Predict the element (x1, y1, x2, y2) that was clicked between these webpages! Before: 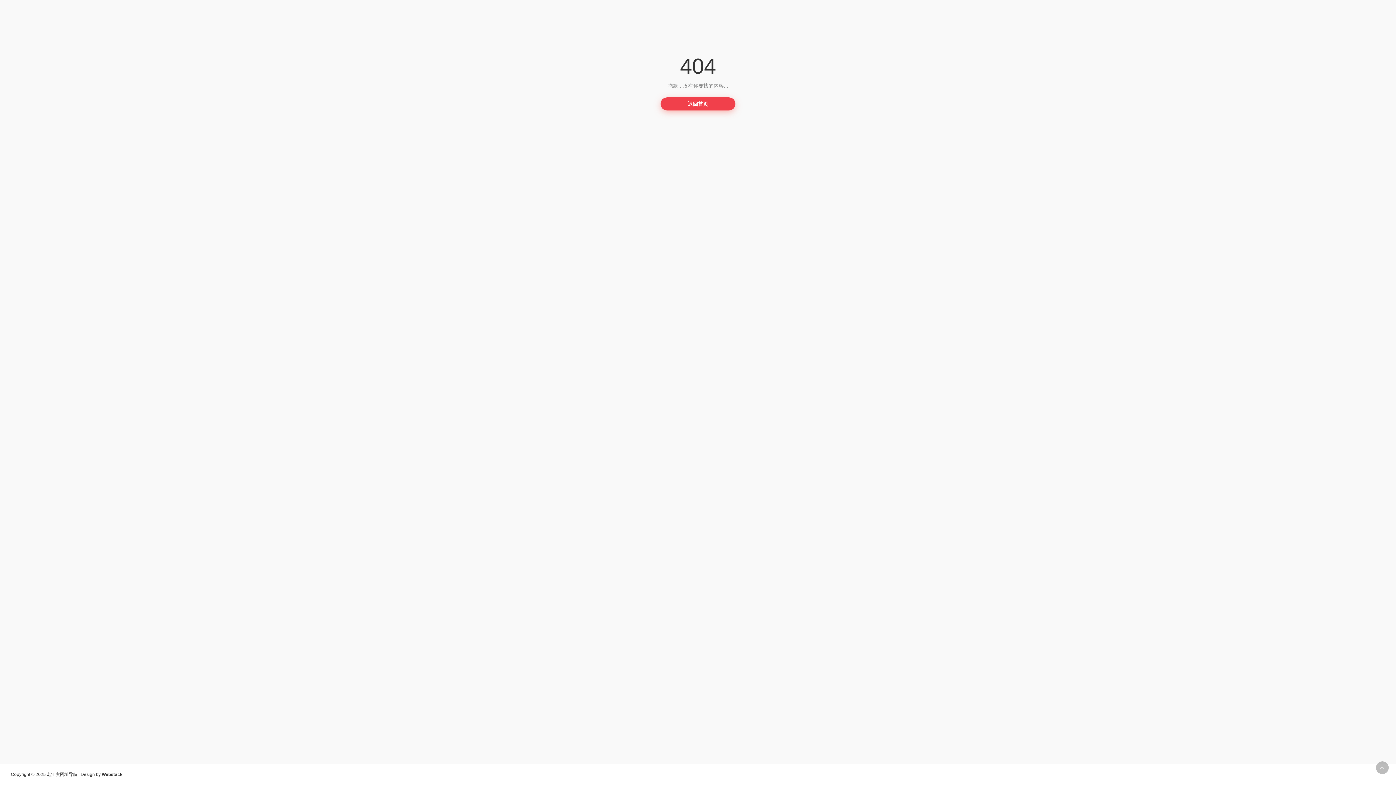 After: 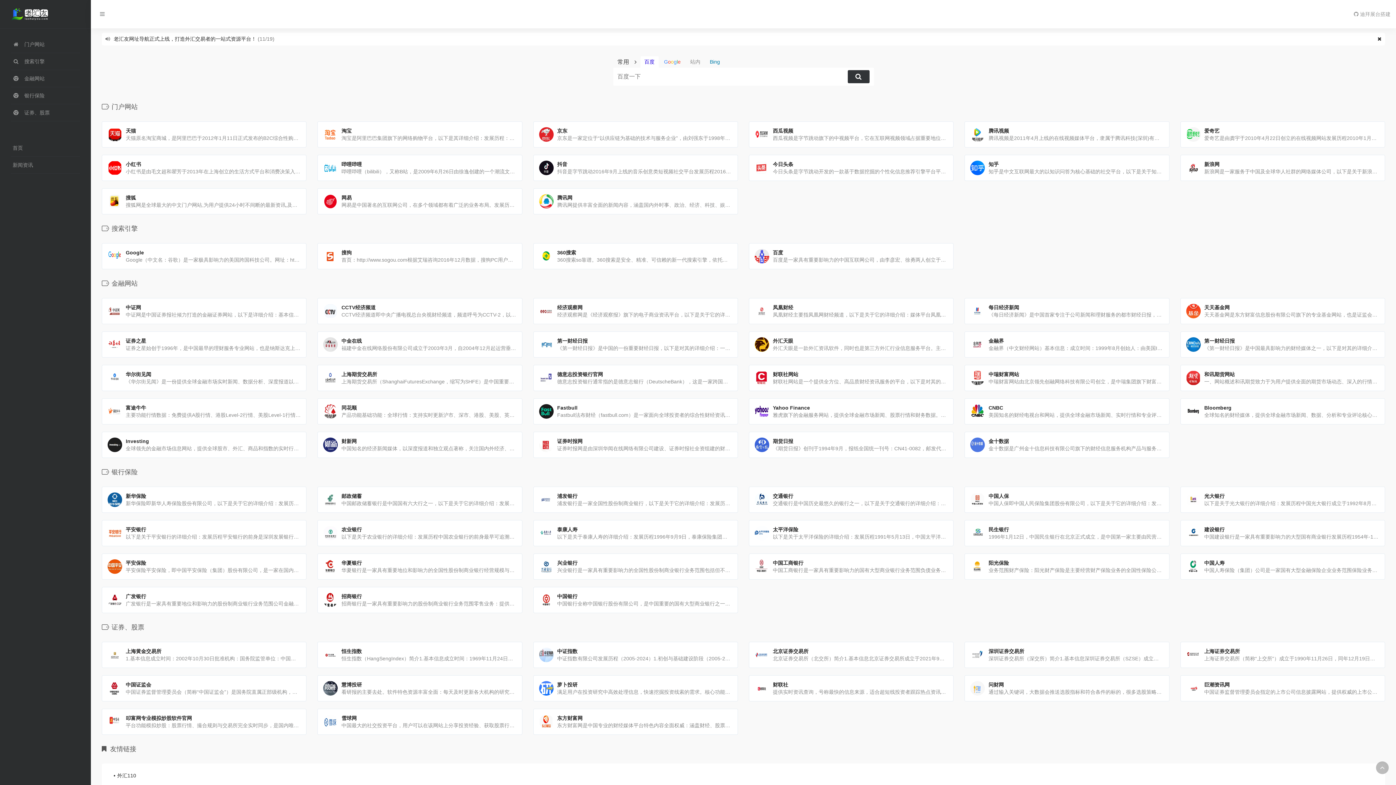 Action: label: 返回首页 bbox: (660, 97, 735, 110)